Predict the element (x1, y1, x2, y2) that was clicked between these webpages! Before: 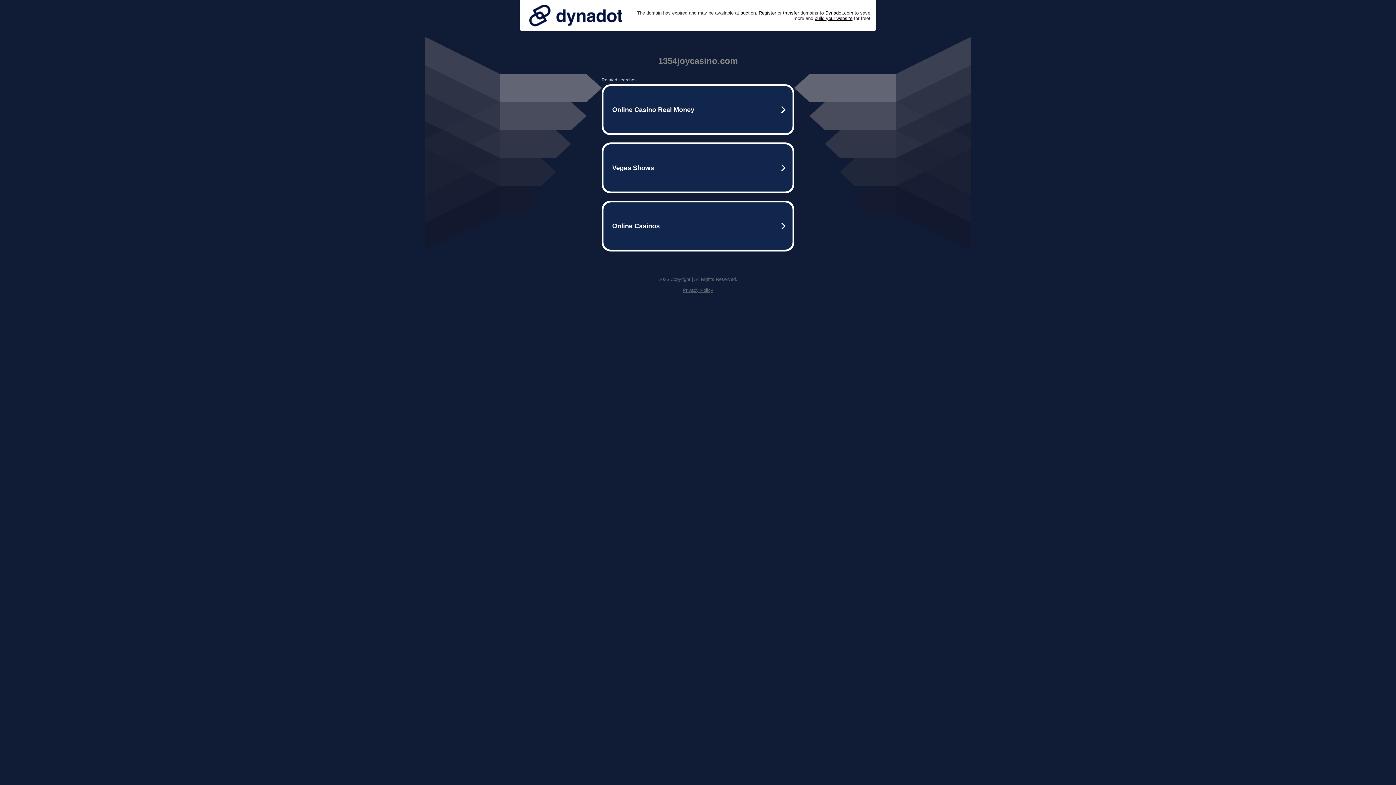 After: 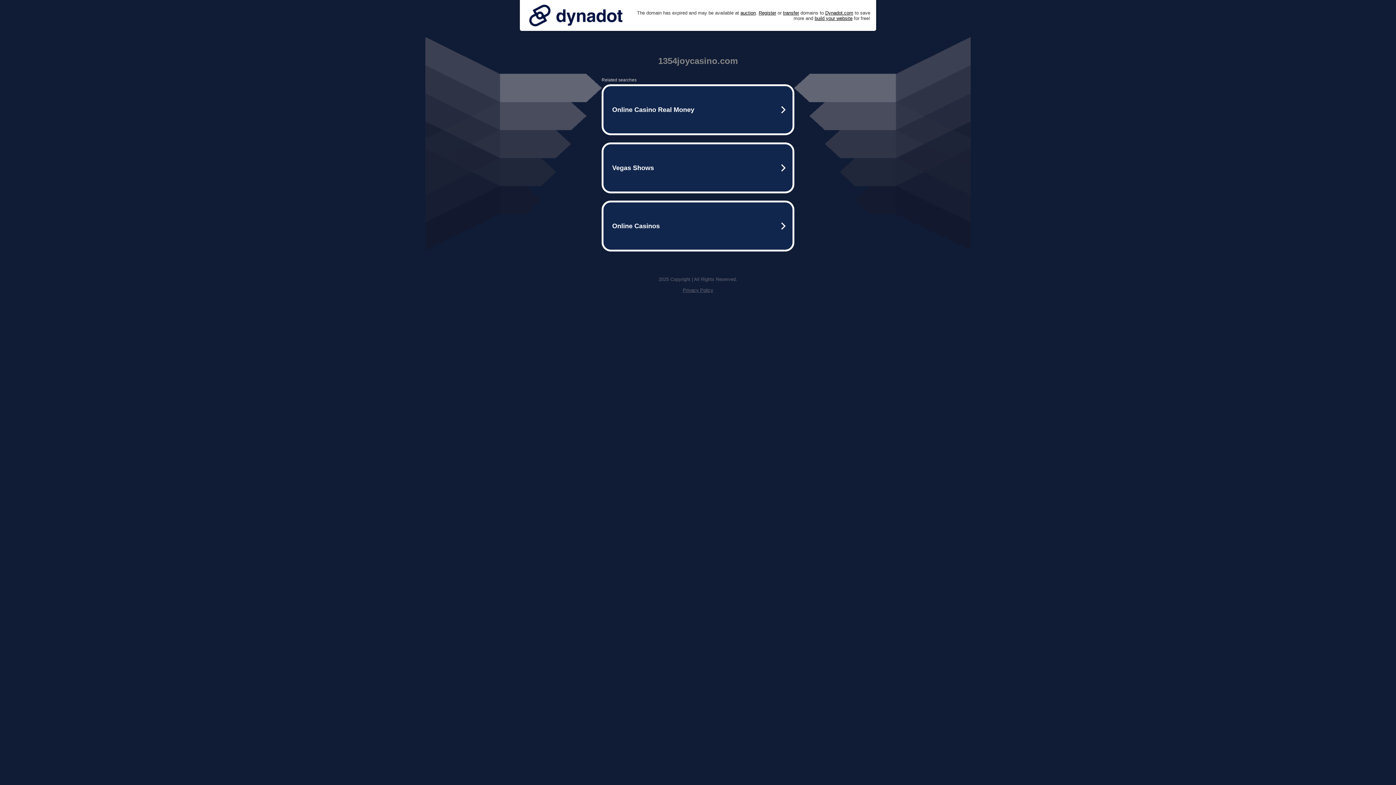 Action: label: Privacy Policy bbox: (682, 287, 713, 293)